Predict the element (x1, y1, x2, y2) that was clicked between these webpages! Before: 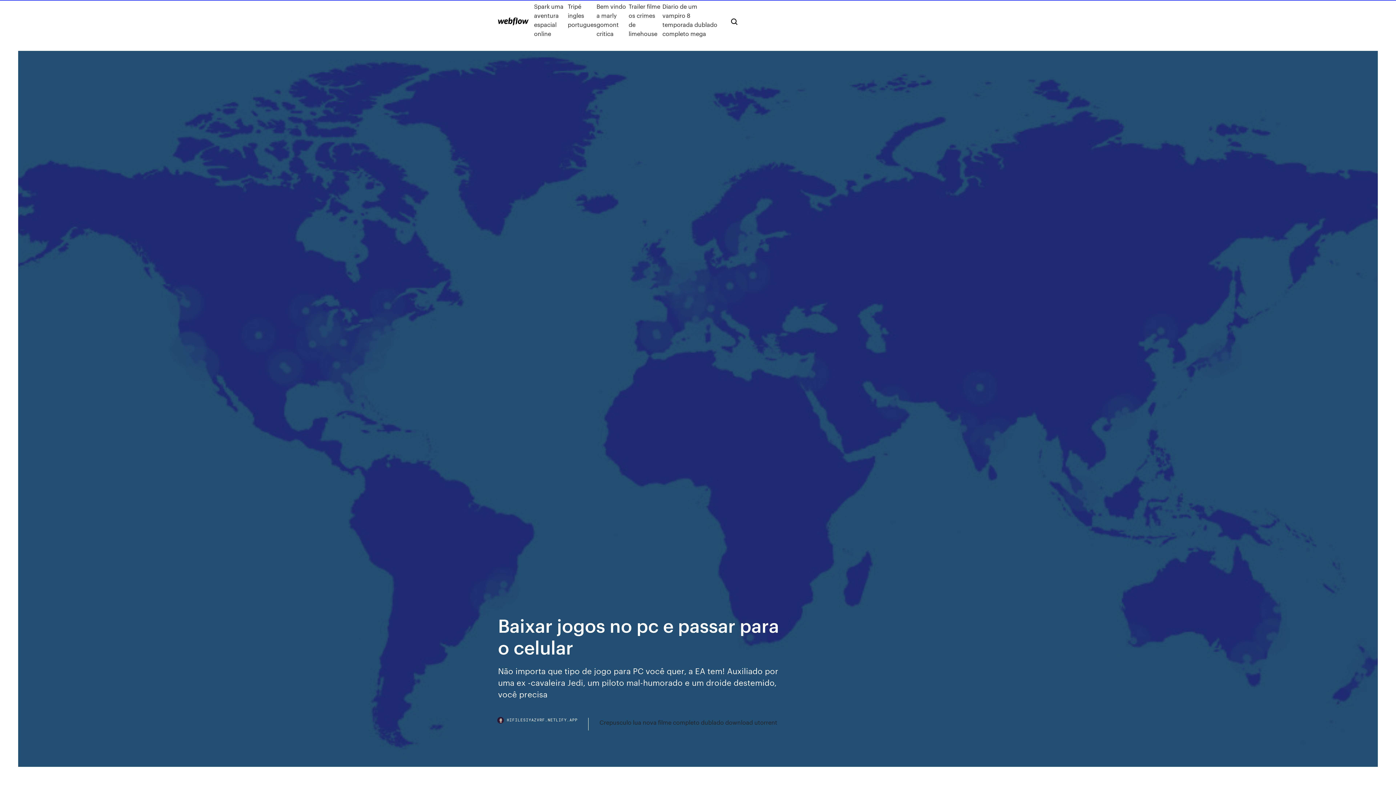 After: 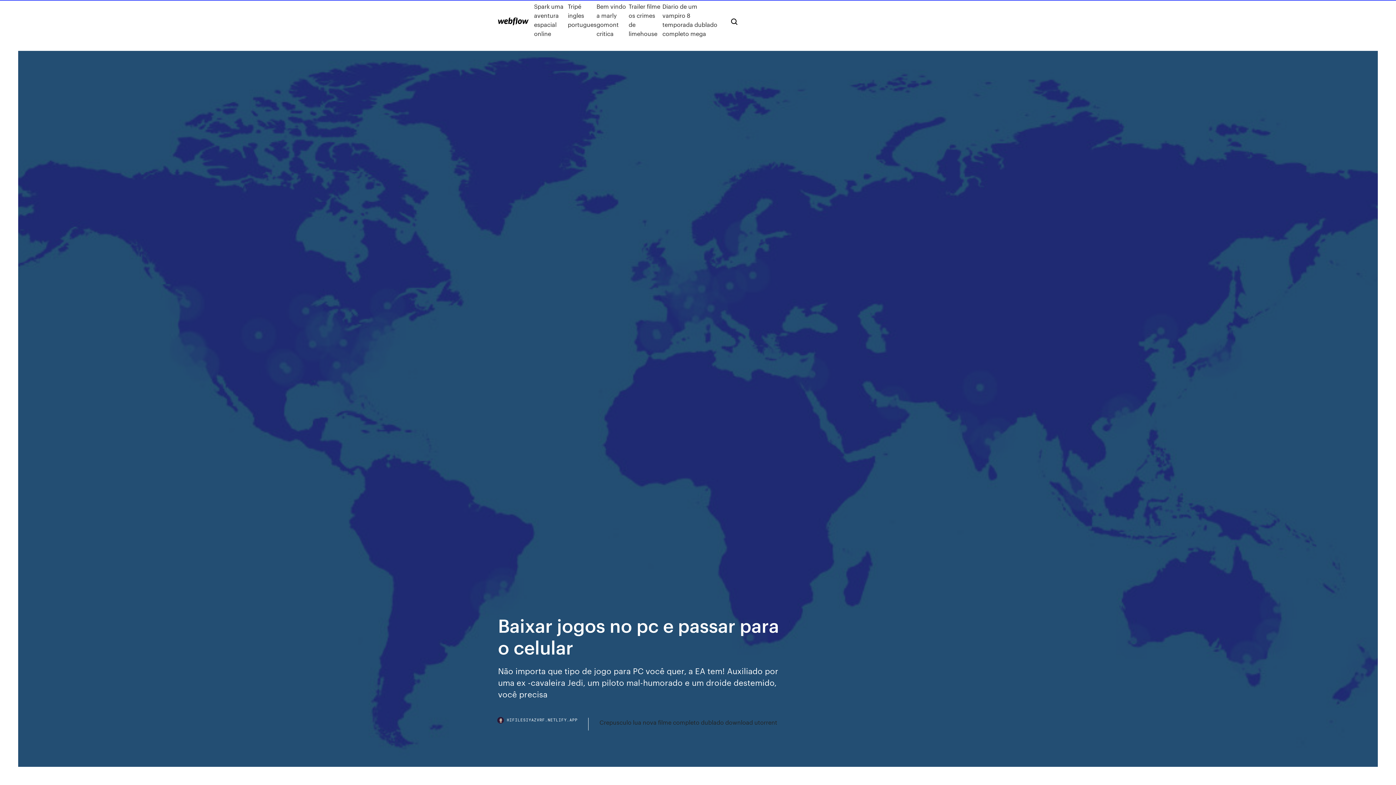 Action: label: HIFILESIYAZVRF.NETLIFY.APP bbox: (498, 718, 588, 730)